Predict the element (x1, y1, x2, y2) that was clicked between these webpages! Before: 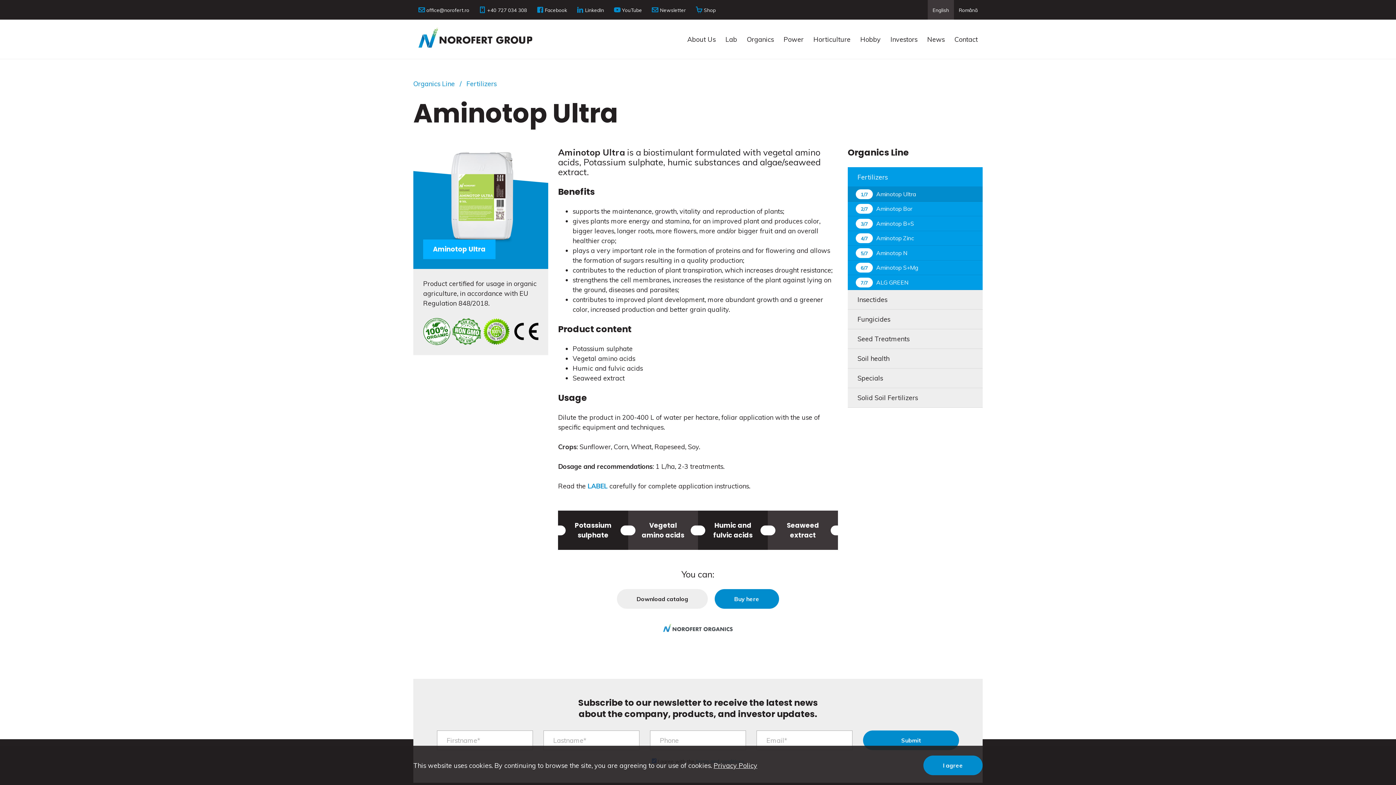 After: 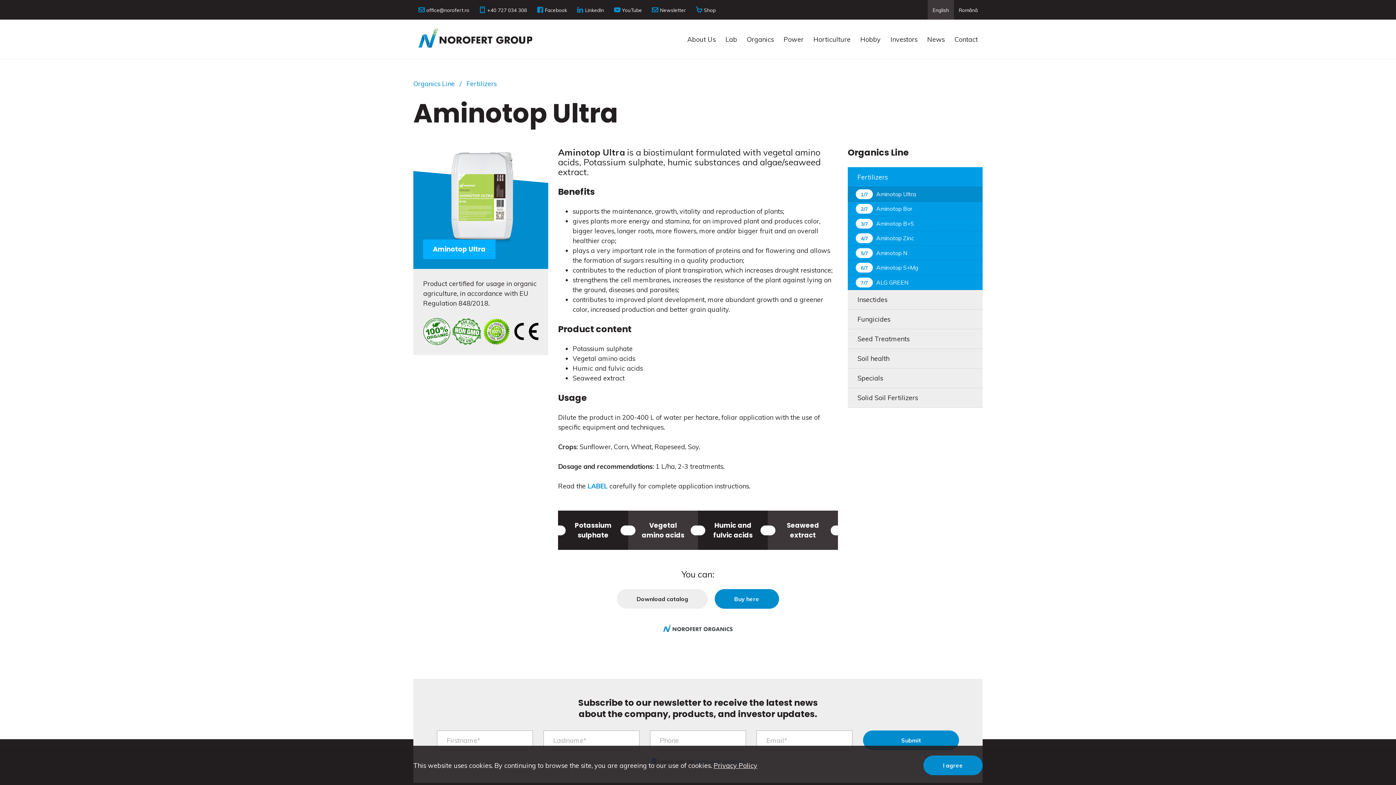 Action: label: English bbox: (928, 0, 954, 19)